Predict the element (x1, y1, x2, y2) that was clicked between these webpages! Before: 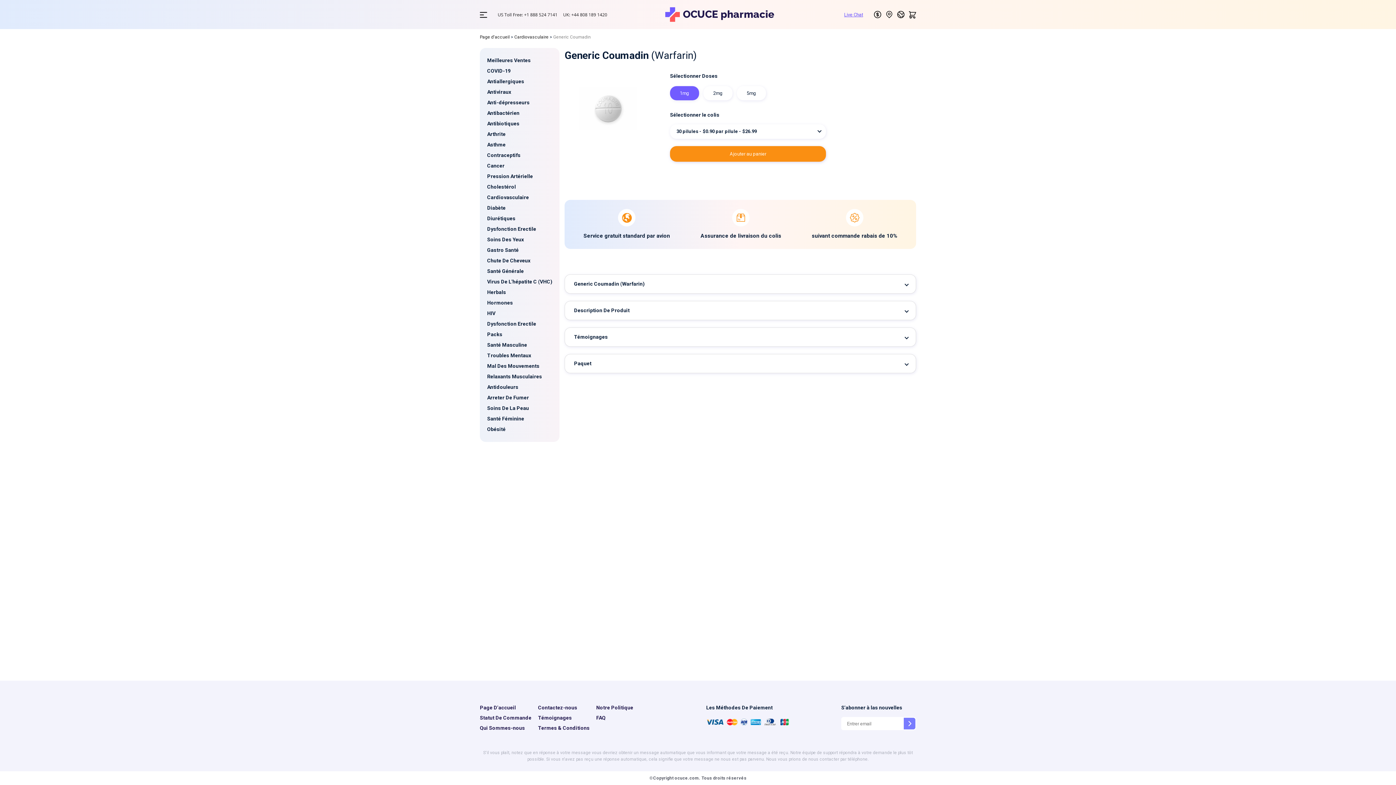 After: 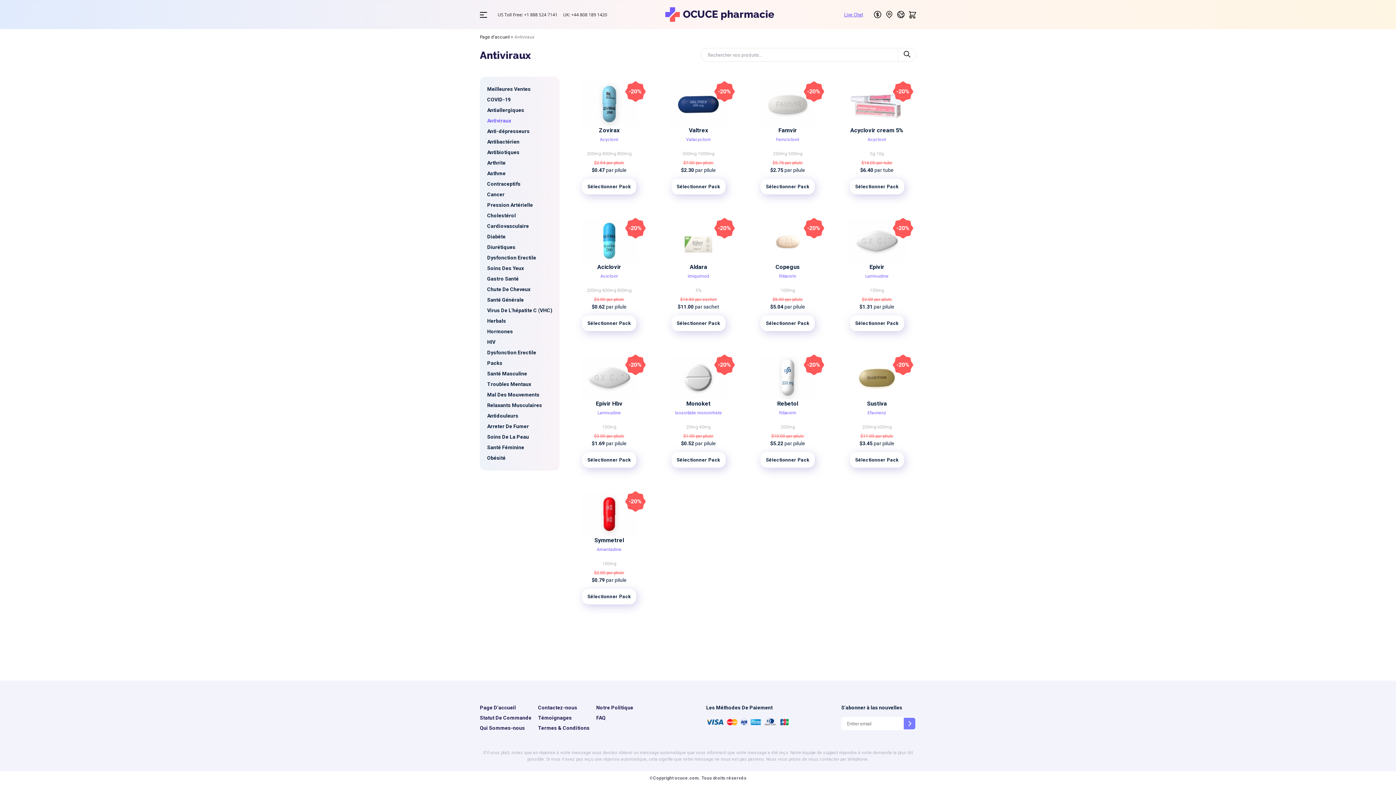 Action: label: Antiviraux bbox: (487, 86, 552, 97)